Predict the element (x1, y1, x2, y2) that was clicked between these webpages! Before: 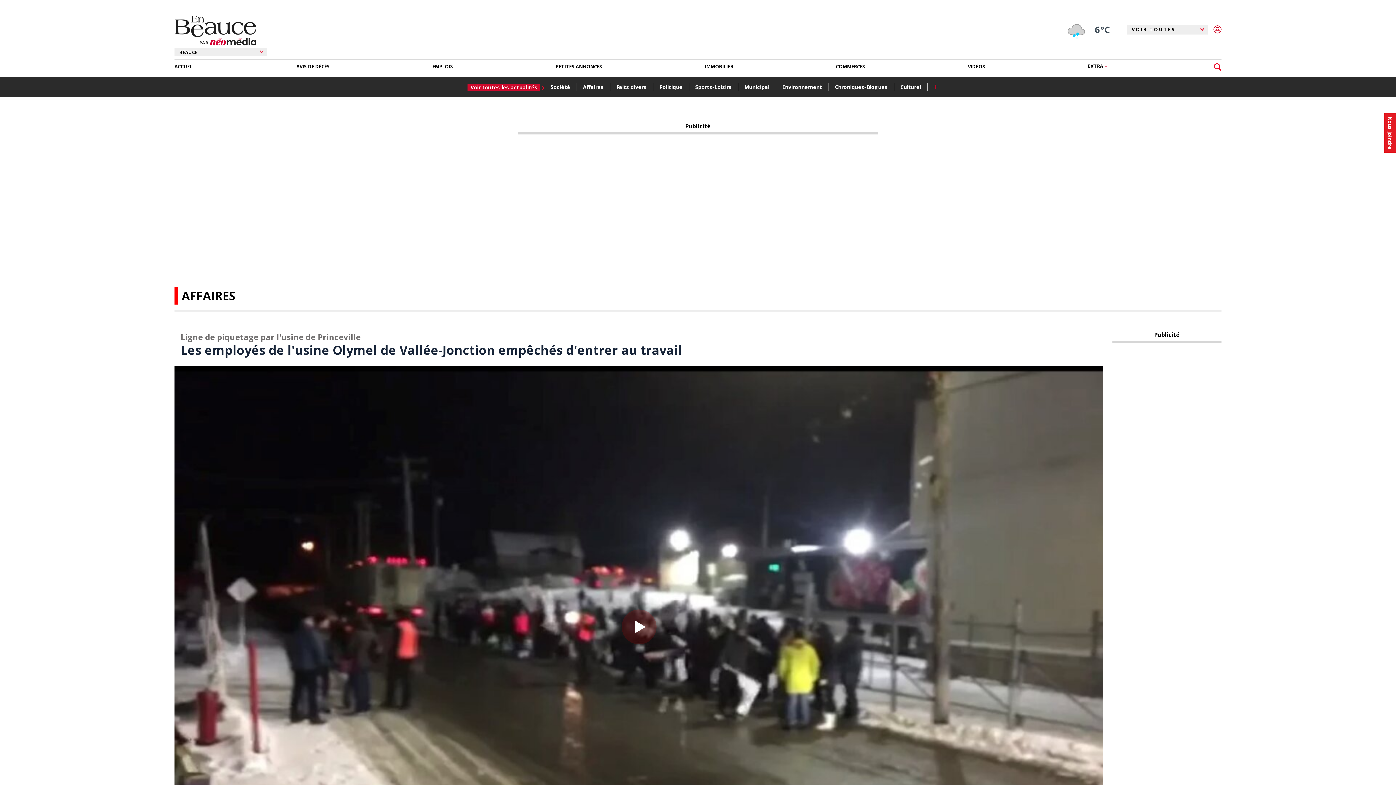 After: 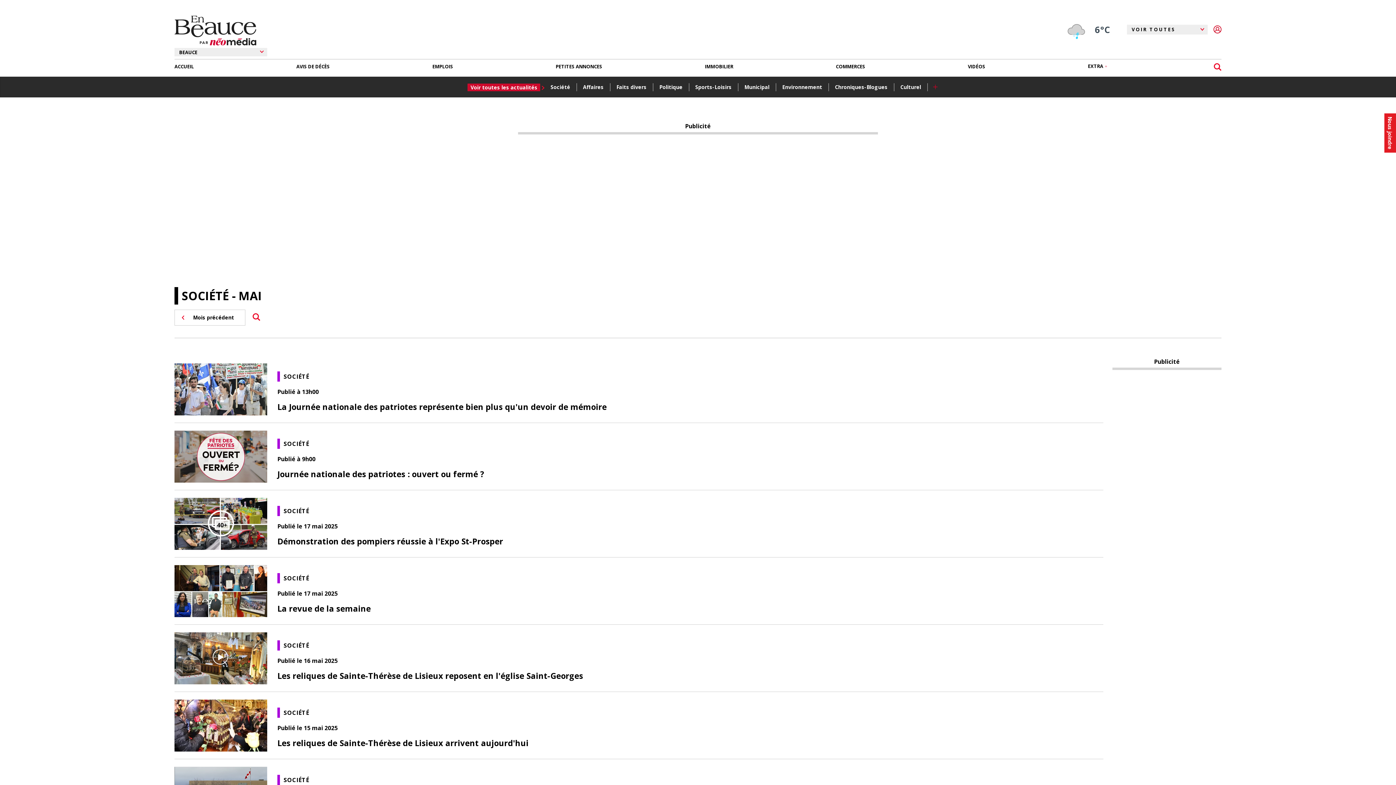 Action: bbox: (549, 82, 575, 92) label: Société